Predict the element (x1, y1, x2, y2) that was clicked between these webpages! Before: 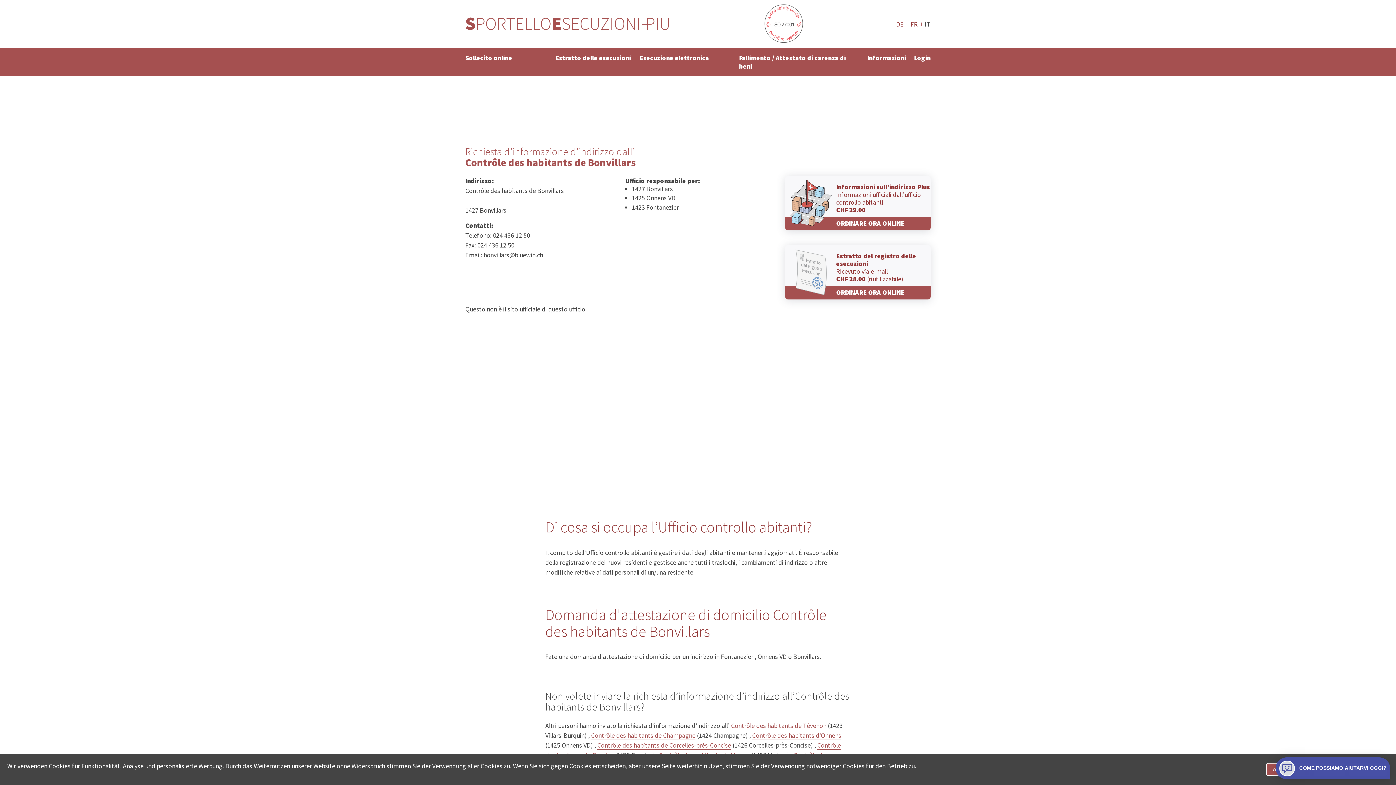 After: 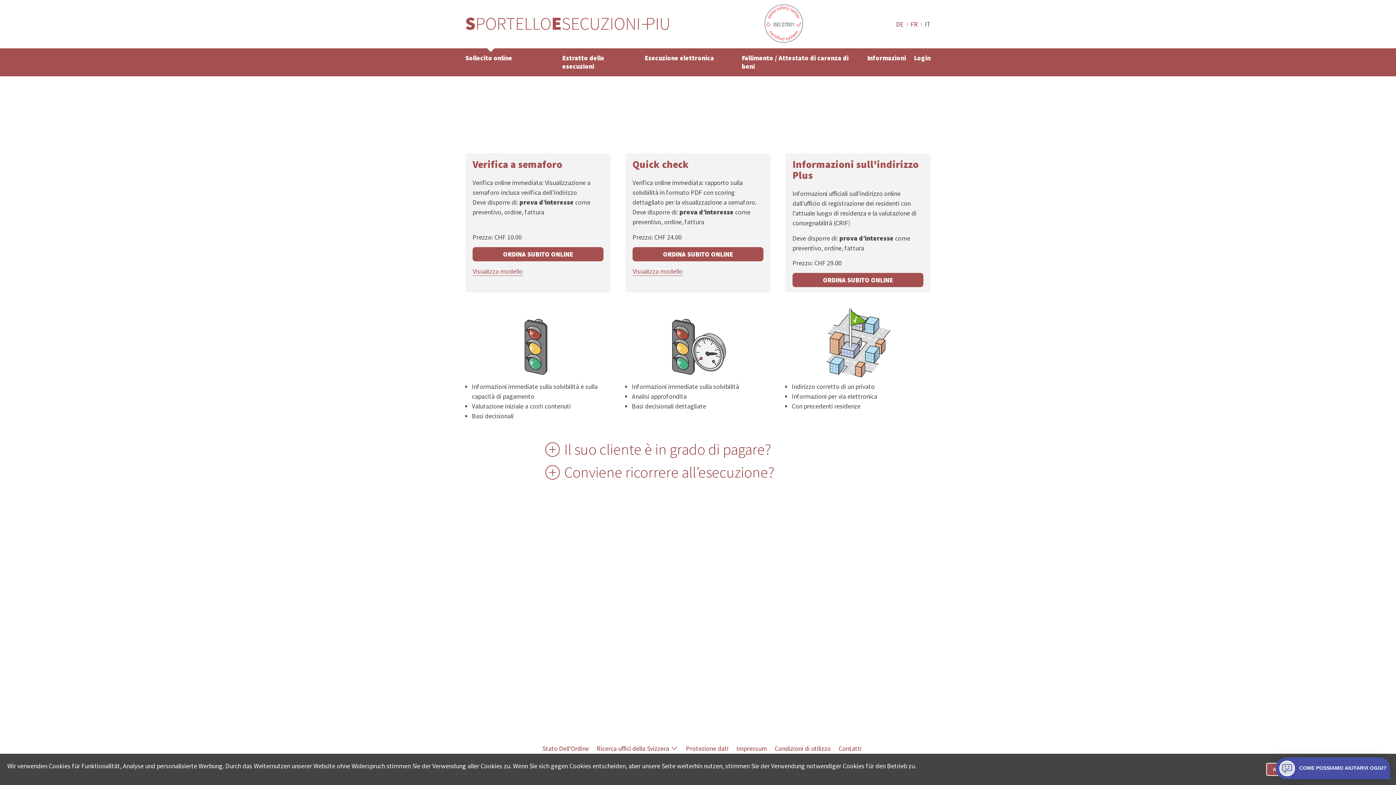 Action: bbox: (785, 176, 930, 230) label: Informazioni sull'indirizzo Plus
Informazioni ufficiali dall’ufficio controllo abitanti
CHF 29.00

ORDINARE ORA ONLINE